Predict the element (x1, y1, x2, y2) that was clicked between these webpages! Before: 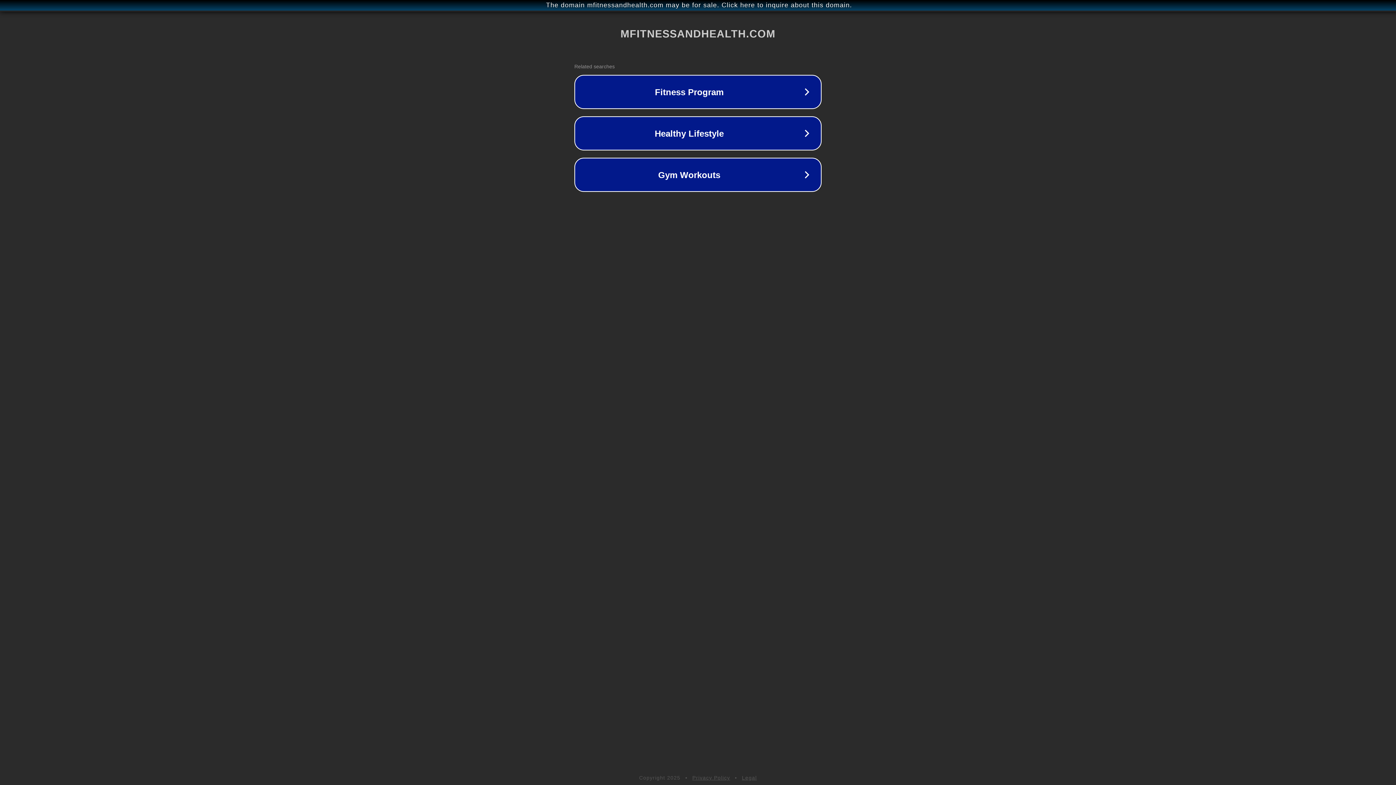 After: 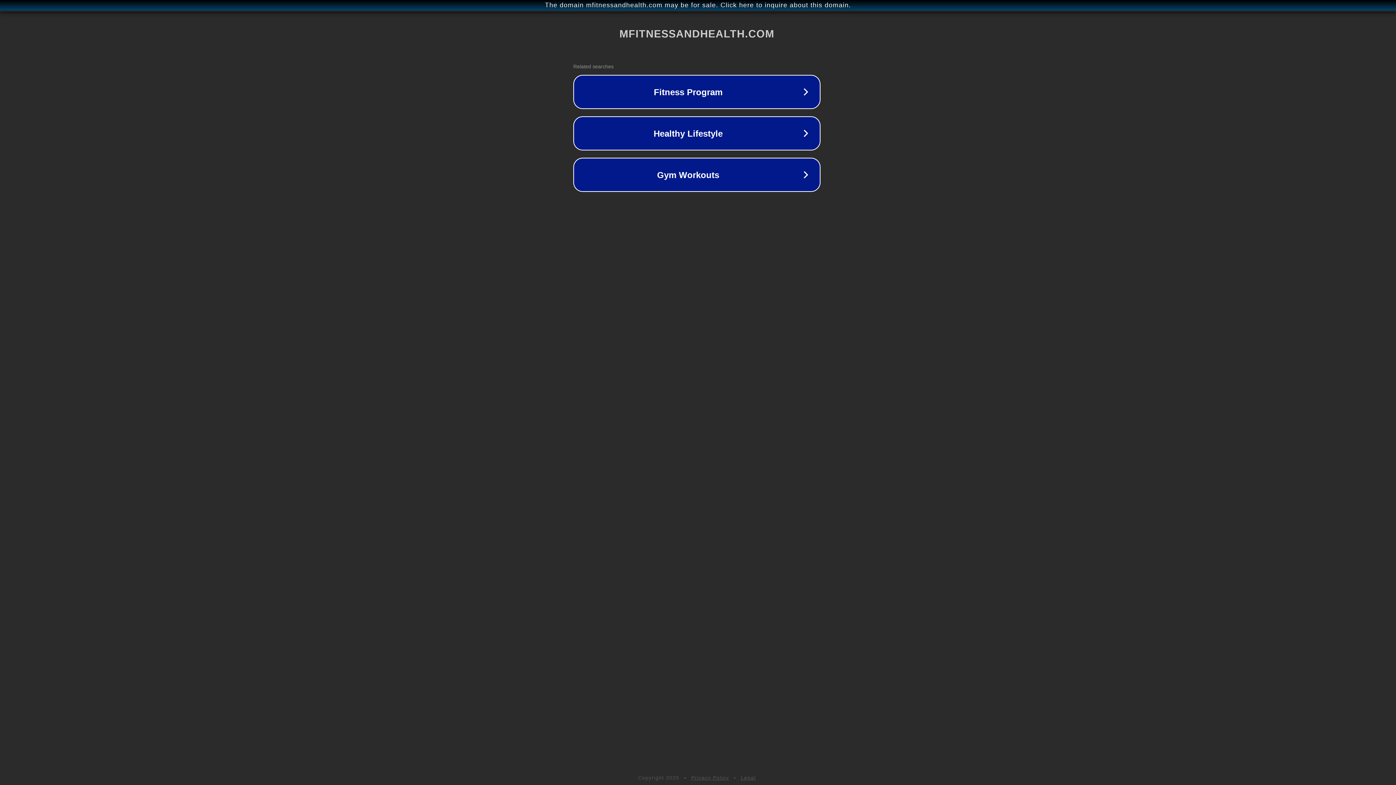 Action: bbox: (1, 1, 1397, 9) label: The domain mfitnessandhealth.com may be for sale. Click here to inquire about this domain.